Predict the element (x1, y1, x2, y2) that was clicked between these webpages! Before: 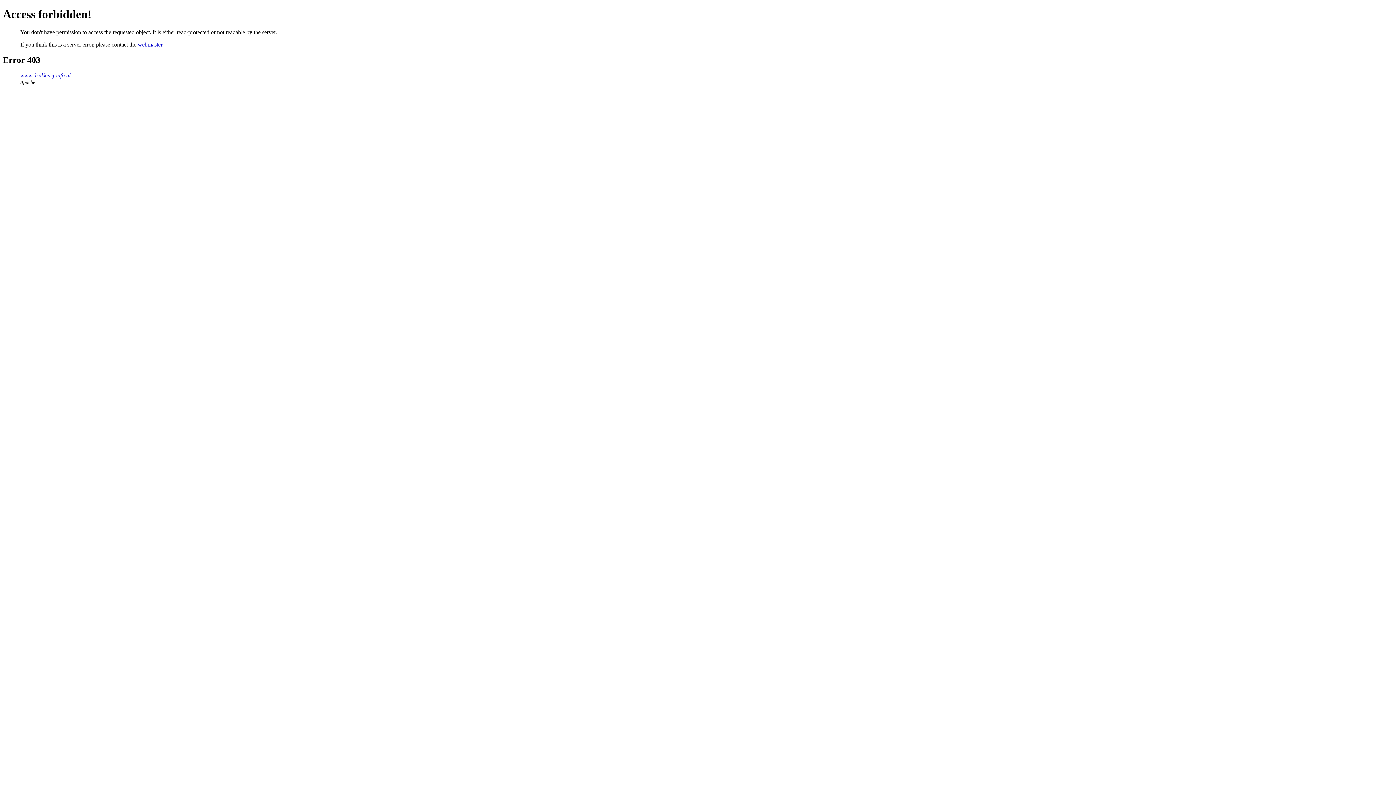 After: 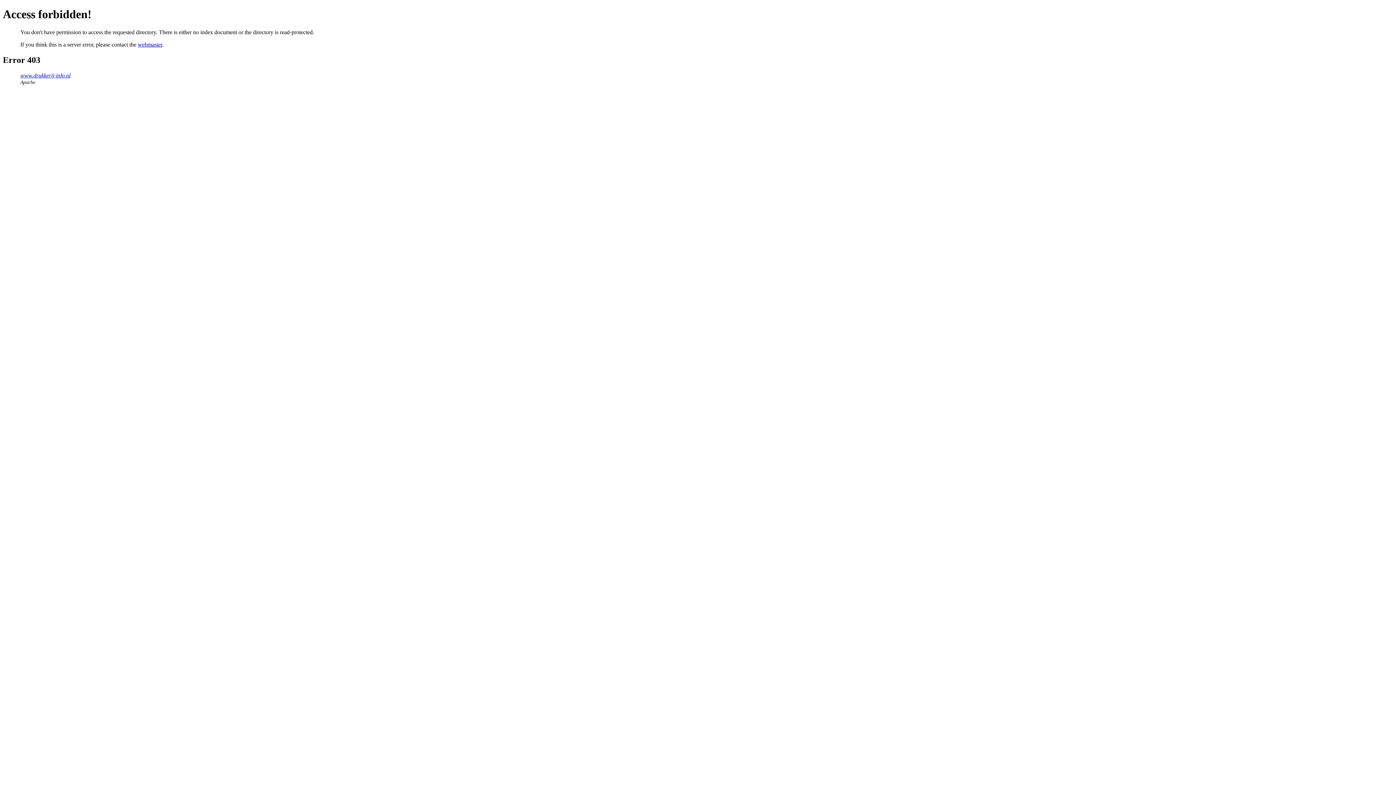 Action: bbox: (20, 72, 70, 78) label: www.drukkerij-info.nl